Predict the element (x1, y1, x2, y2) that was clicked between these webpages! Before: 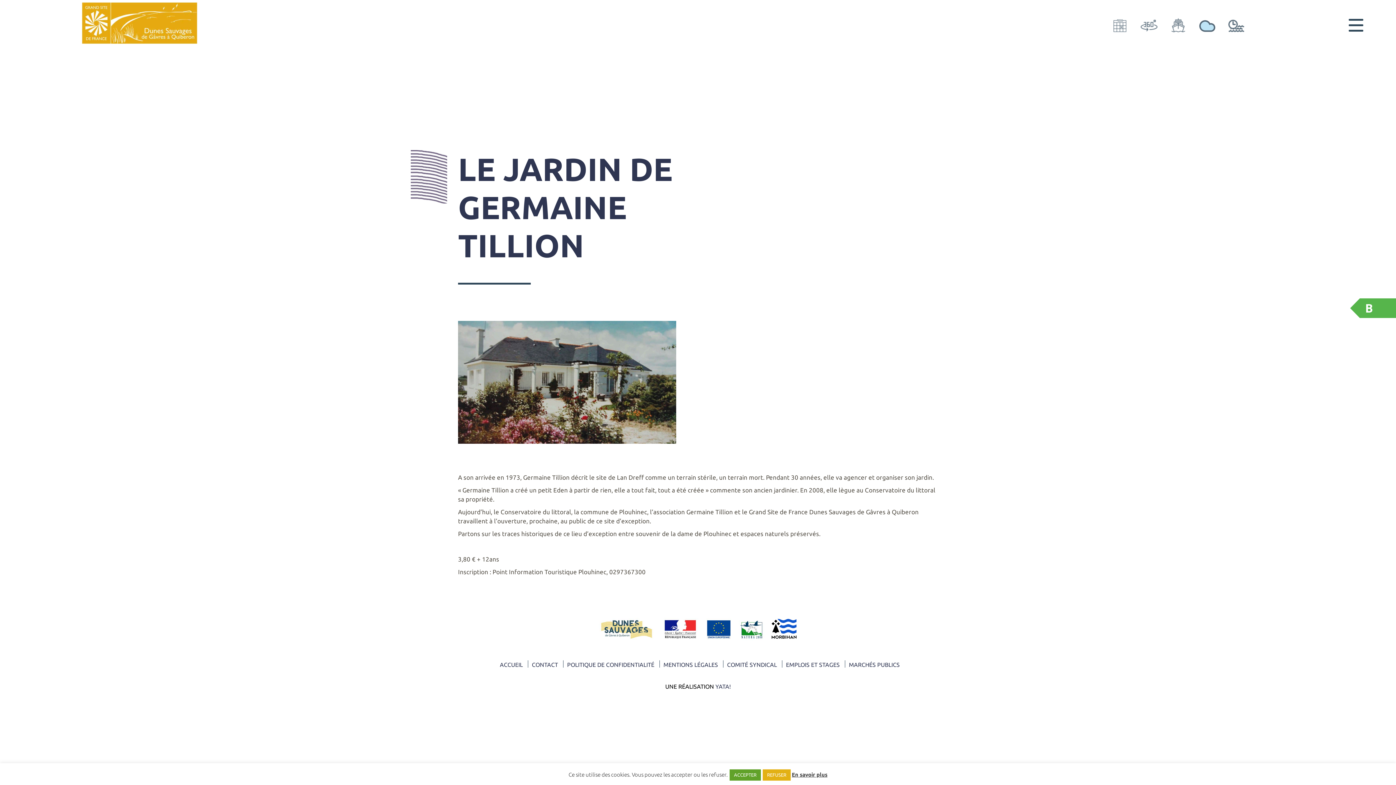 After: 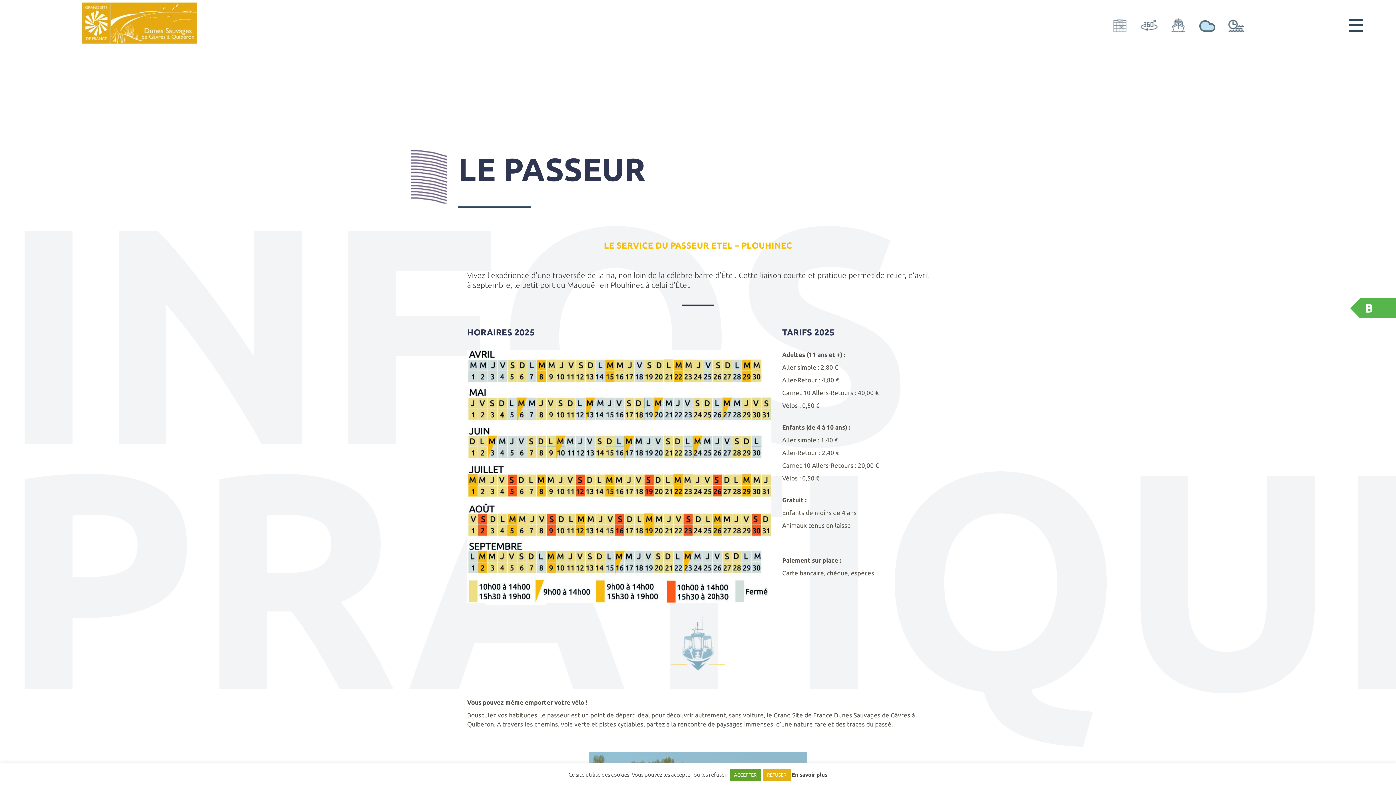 Action: bbox: (1169, 16, 1187, 34)